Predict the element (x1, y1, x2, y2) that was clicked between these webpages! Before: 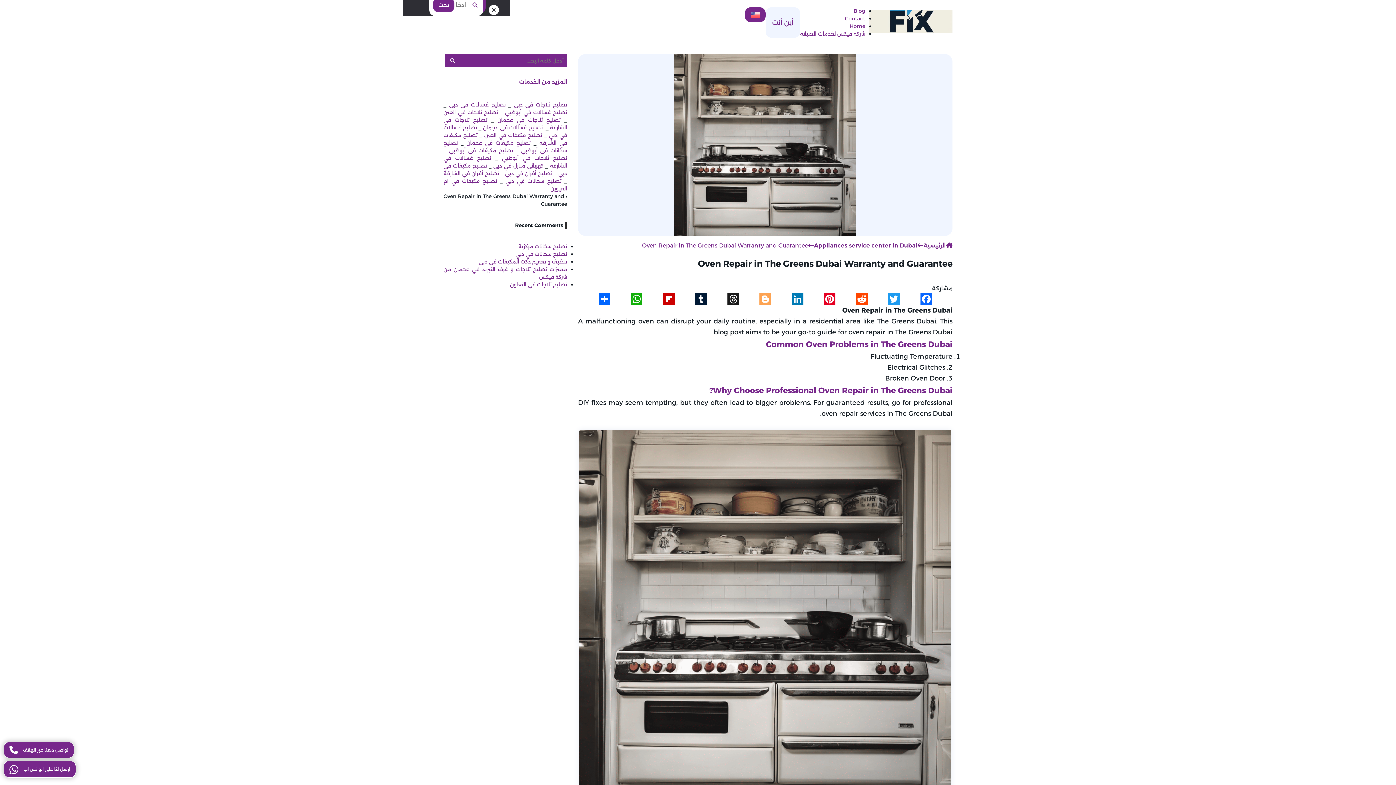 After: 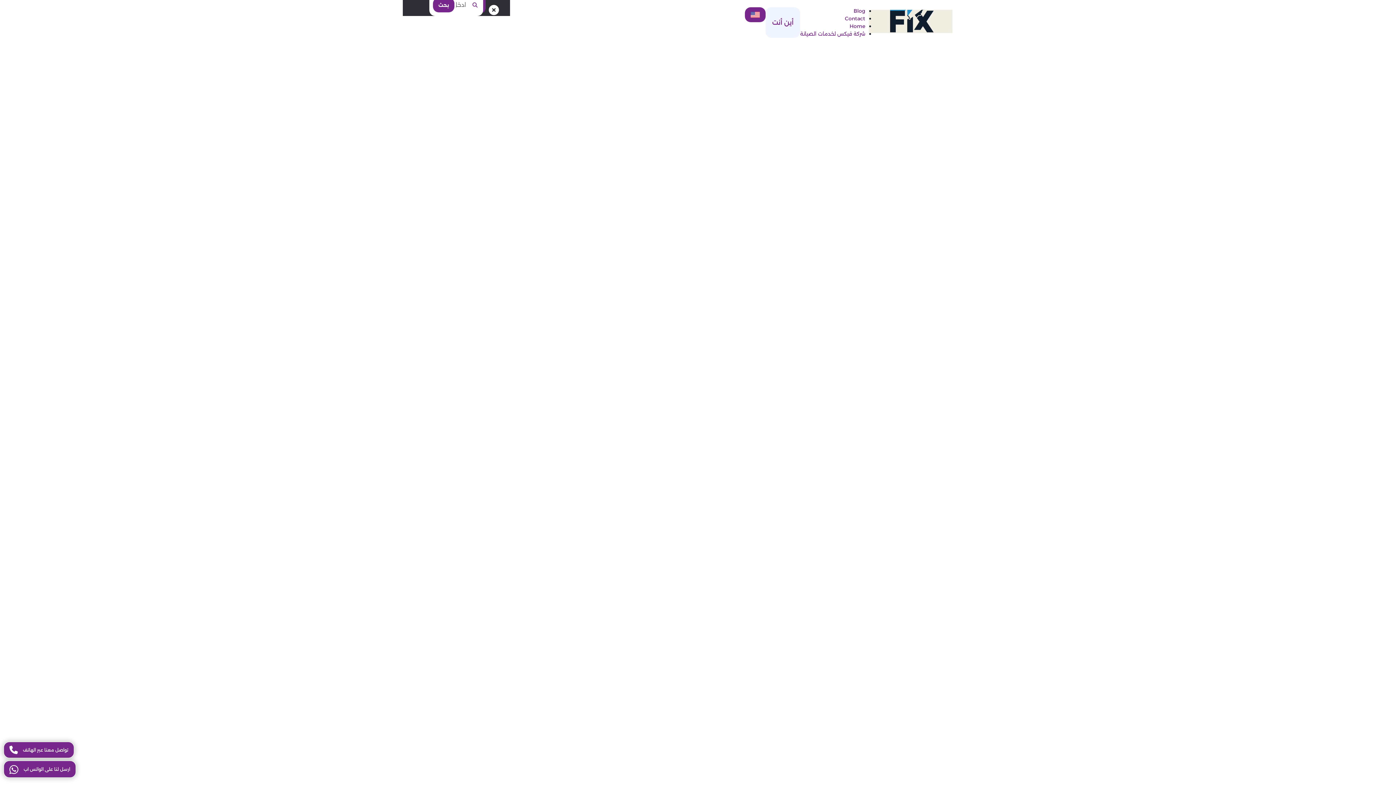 Action: label: Blog bbox: (853, 7, 865, 14)